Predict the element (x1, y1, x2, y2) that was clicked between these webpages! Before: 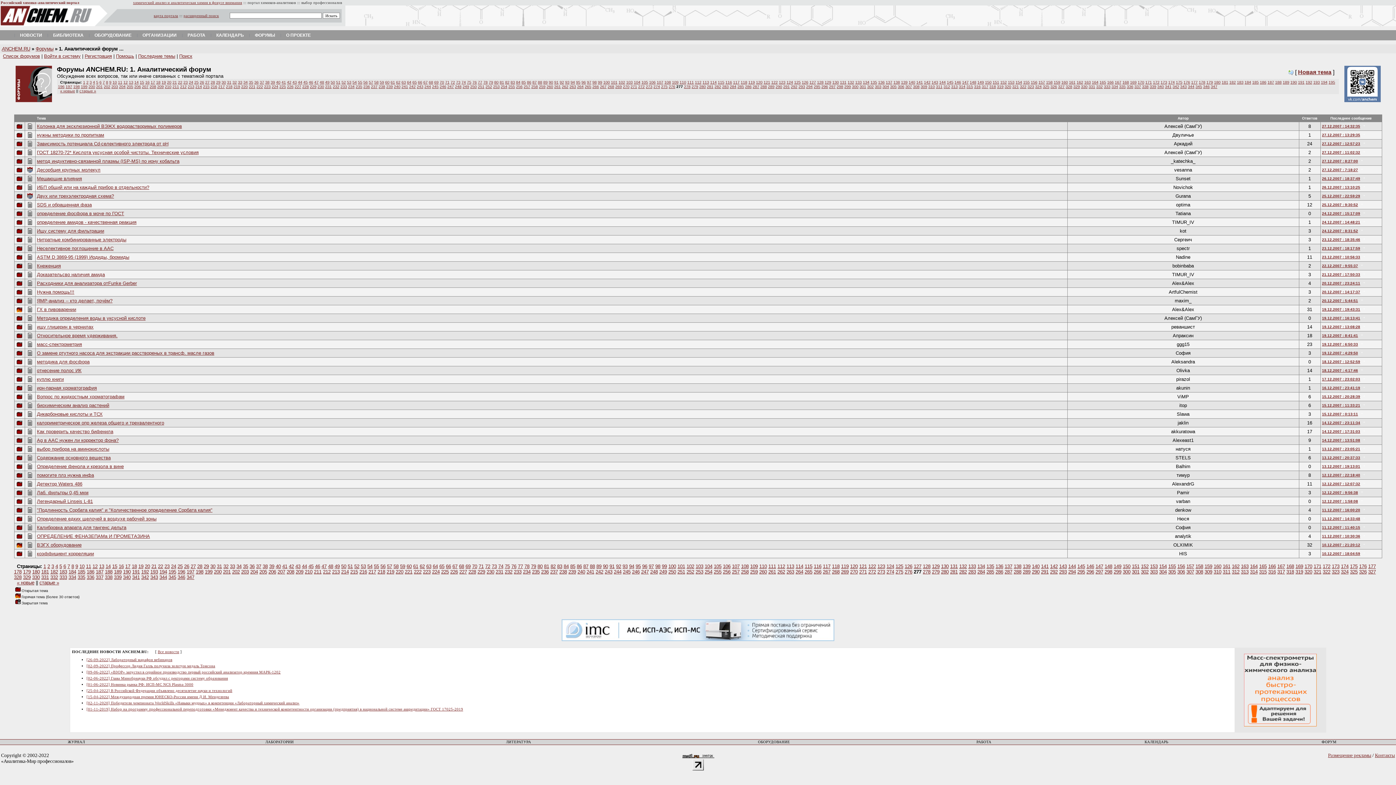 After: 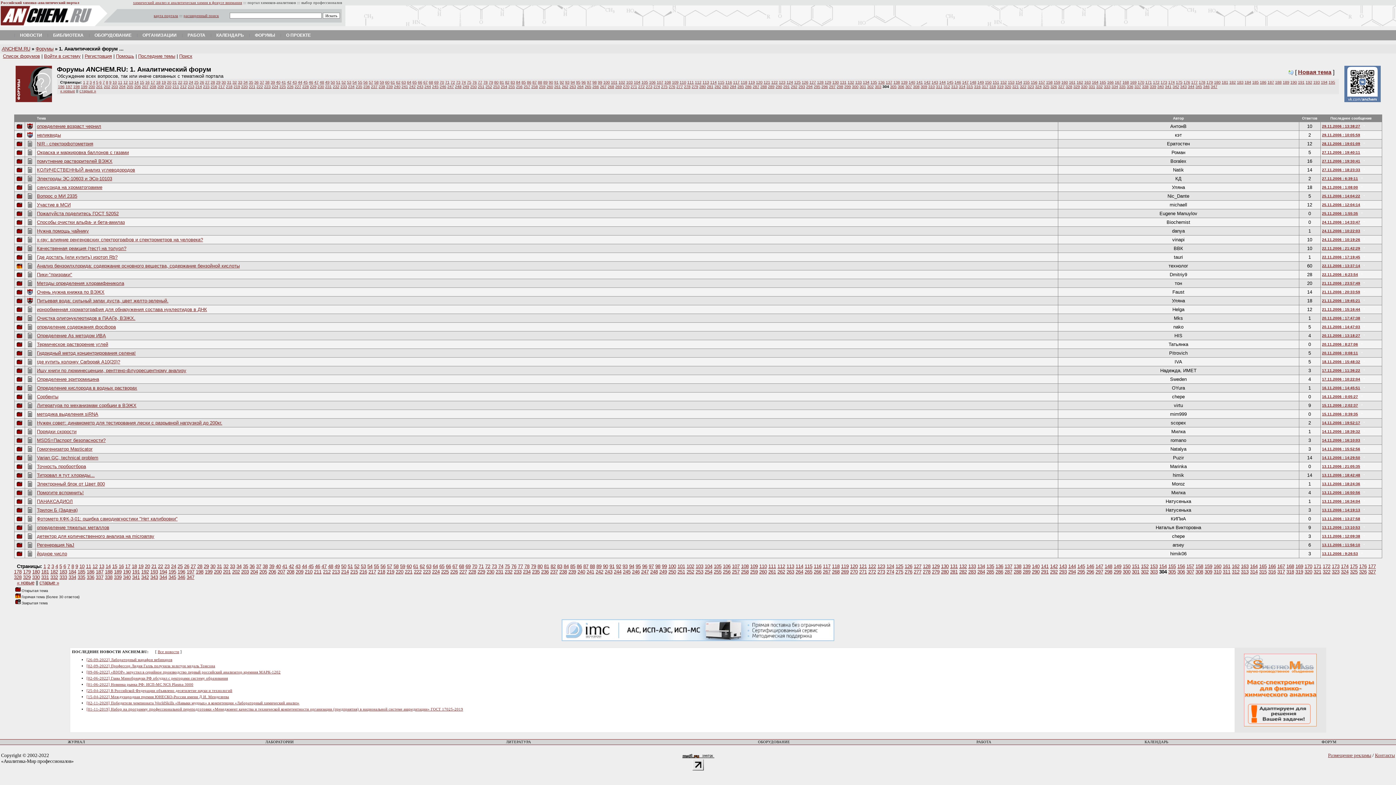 Action: bbox: (1159, 569, 1167, 574) label: 304